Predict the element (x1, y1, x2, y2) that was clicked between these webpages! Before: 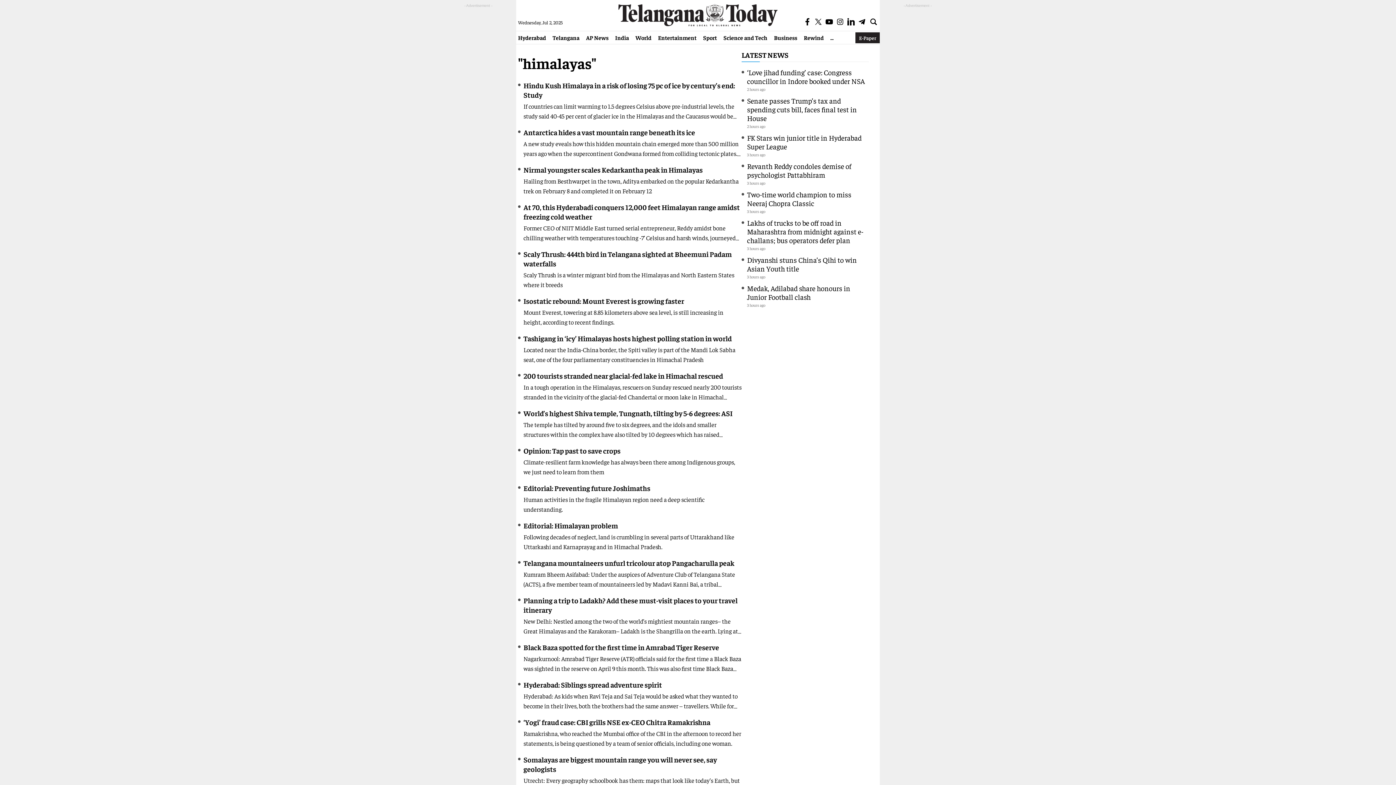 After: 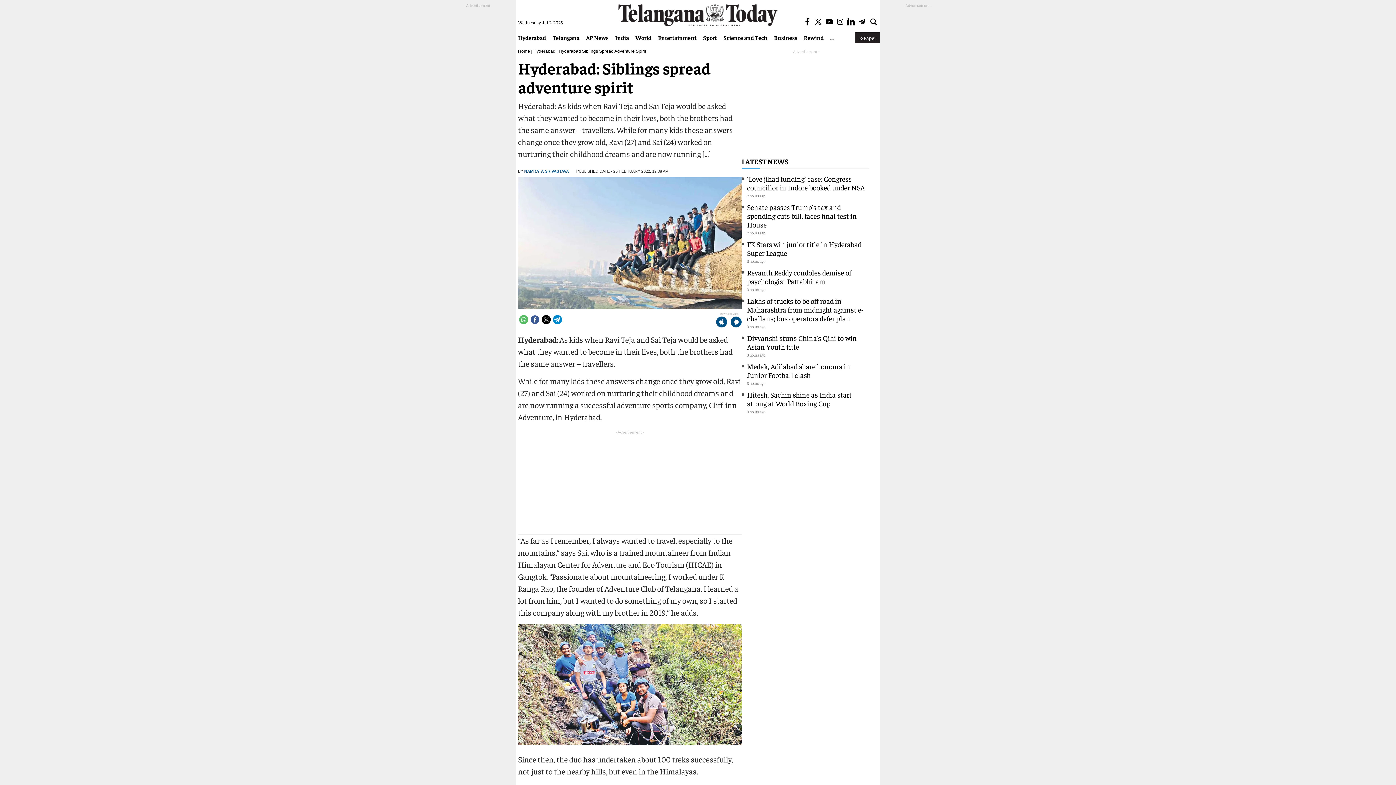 Action: bbox: (523, 680, 662, 689) label: Hyderabad: Siblings spread adventure spirit